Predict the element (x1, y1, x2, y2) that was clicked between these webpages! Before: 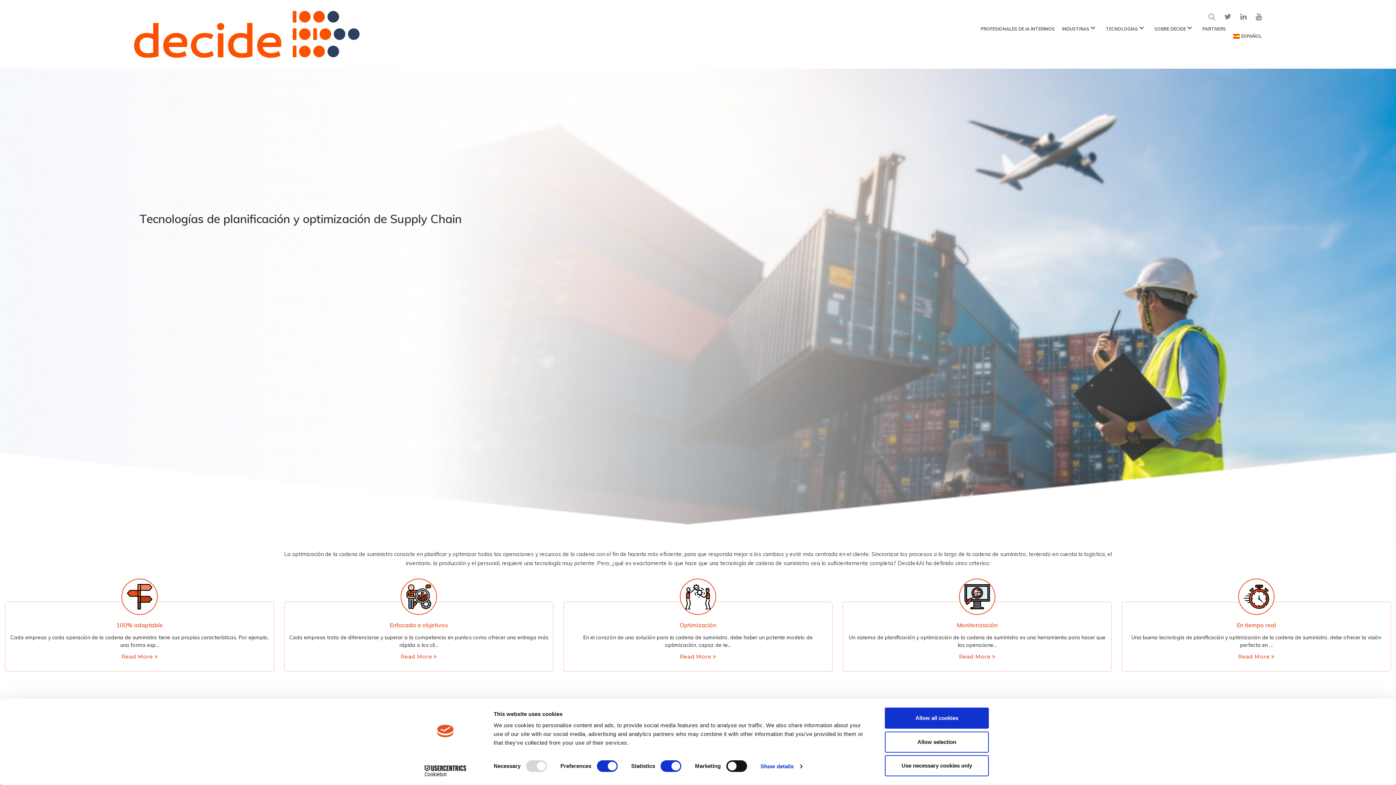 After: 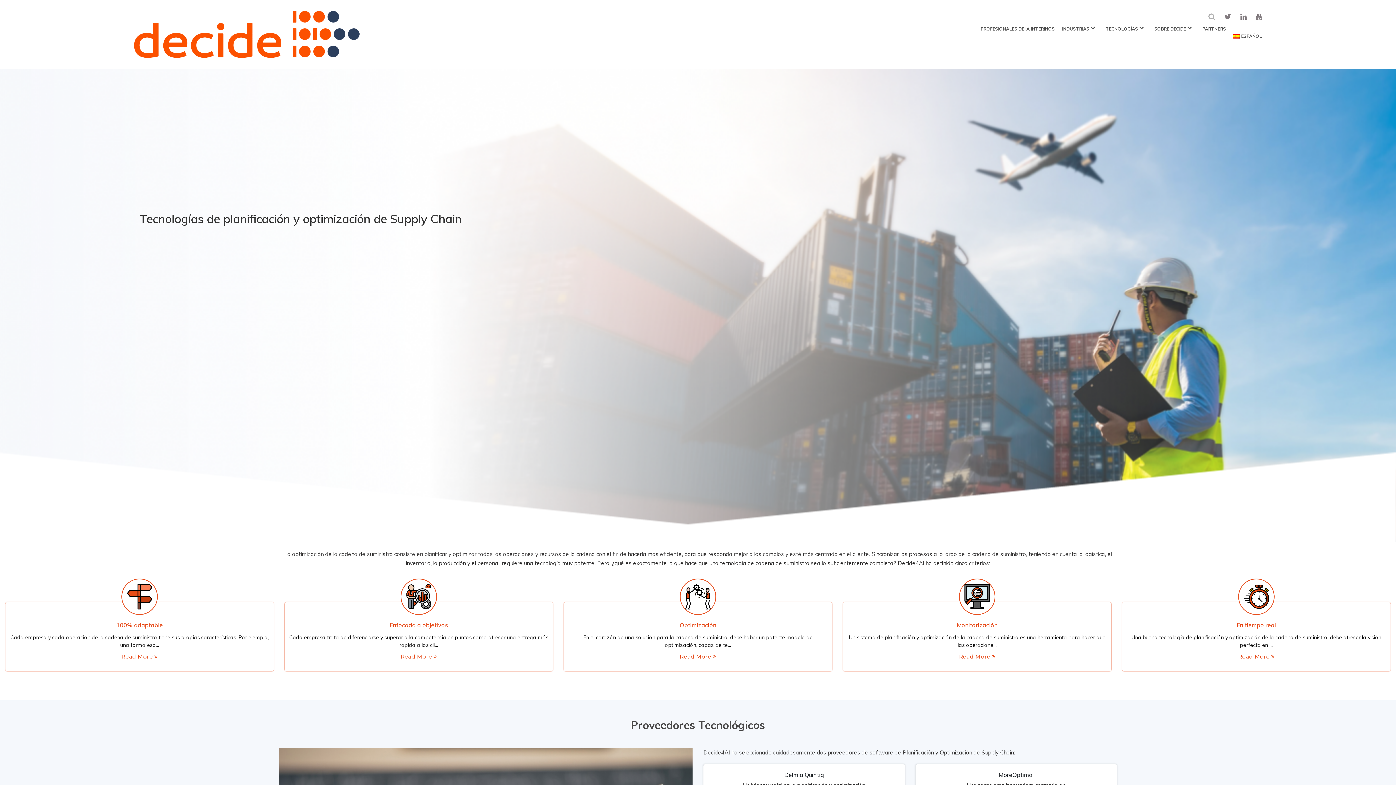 Action: bbox: (885, 755, 989, 776) label: Use necessary cookies only